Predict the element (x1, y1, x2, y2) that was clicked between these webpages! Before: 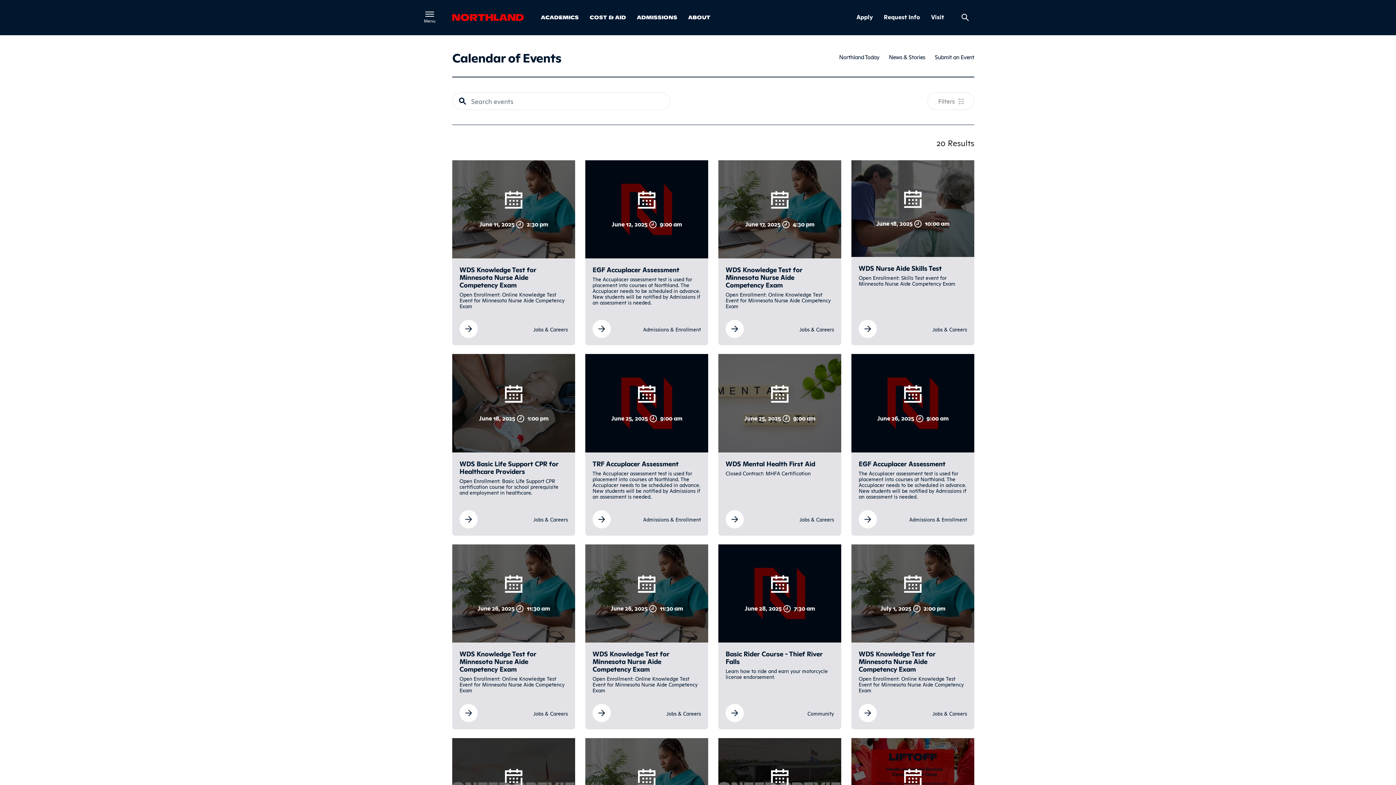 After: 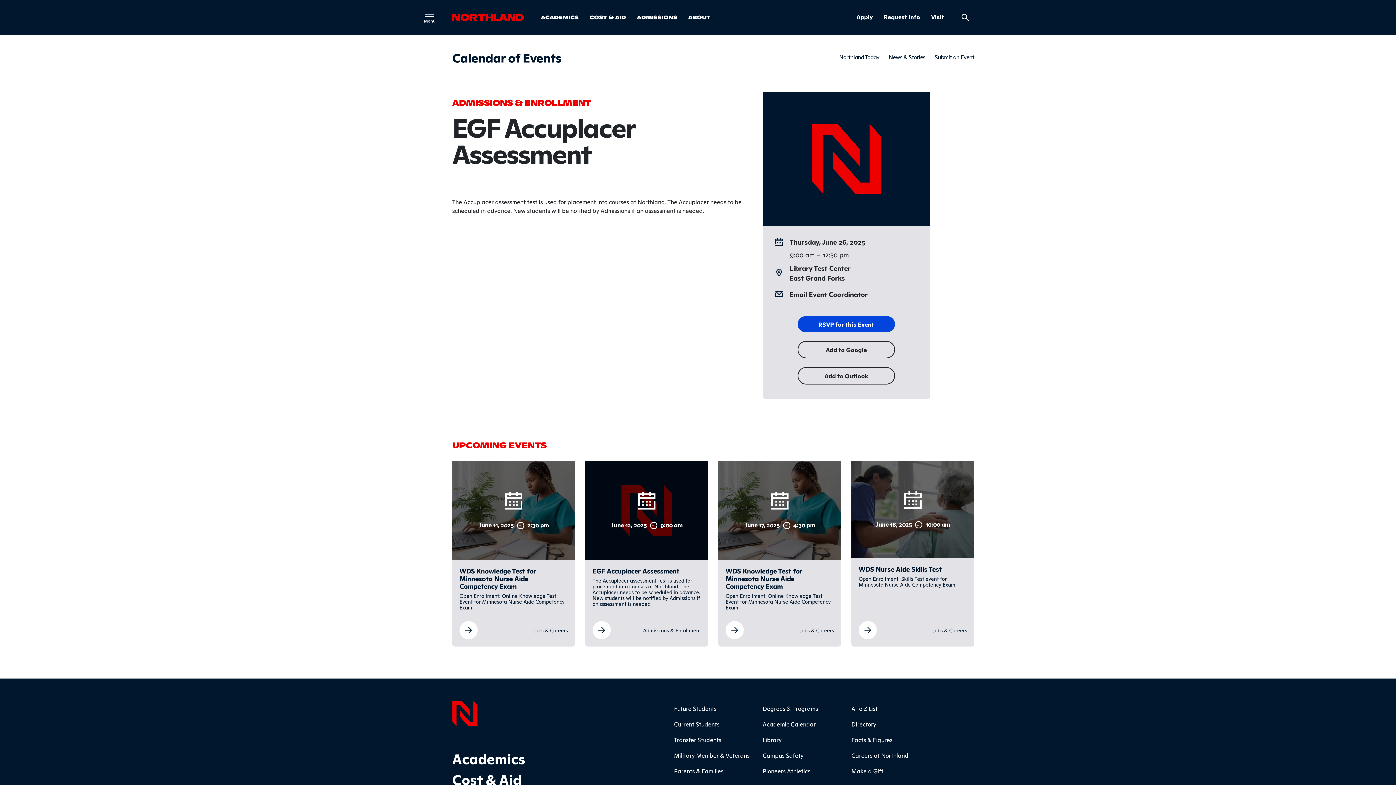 Action: label: EGF Accuplacer Assessment bbox: (858, 515, 877, 521)